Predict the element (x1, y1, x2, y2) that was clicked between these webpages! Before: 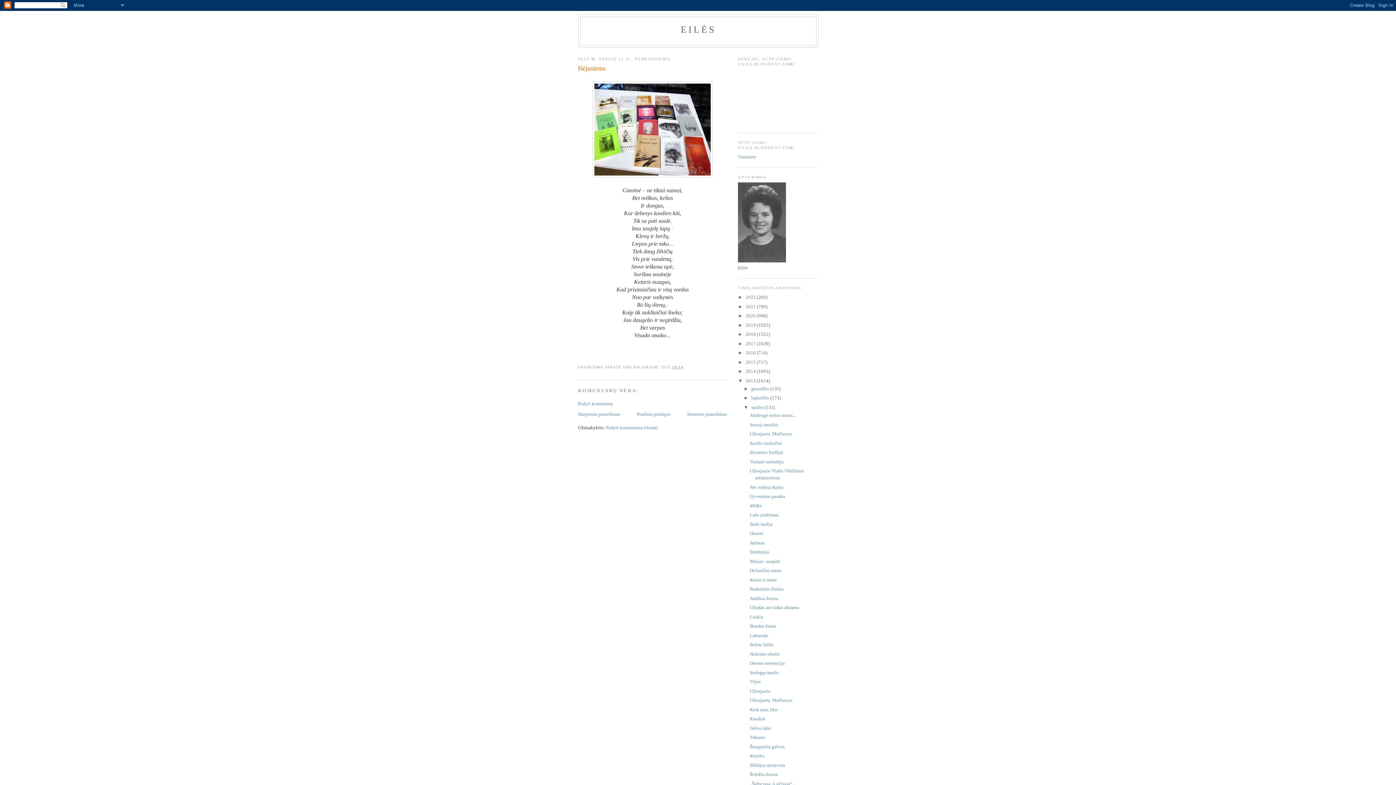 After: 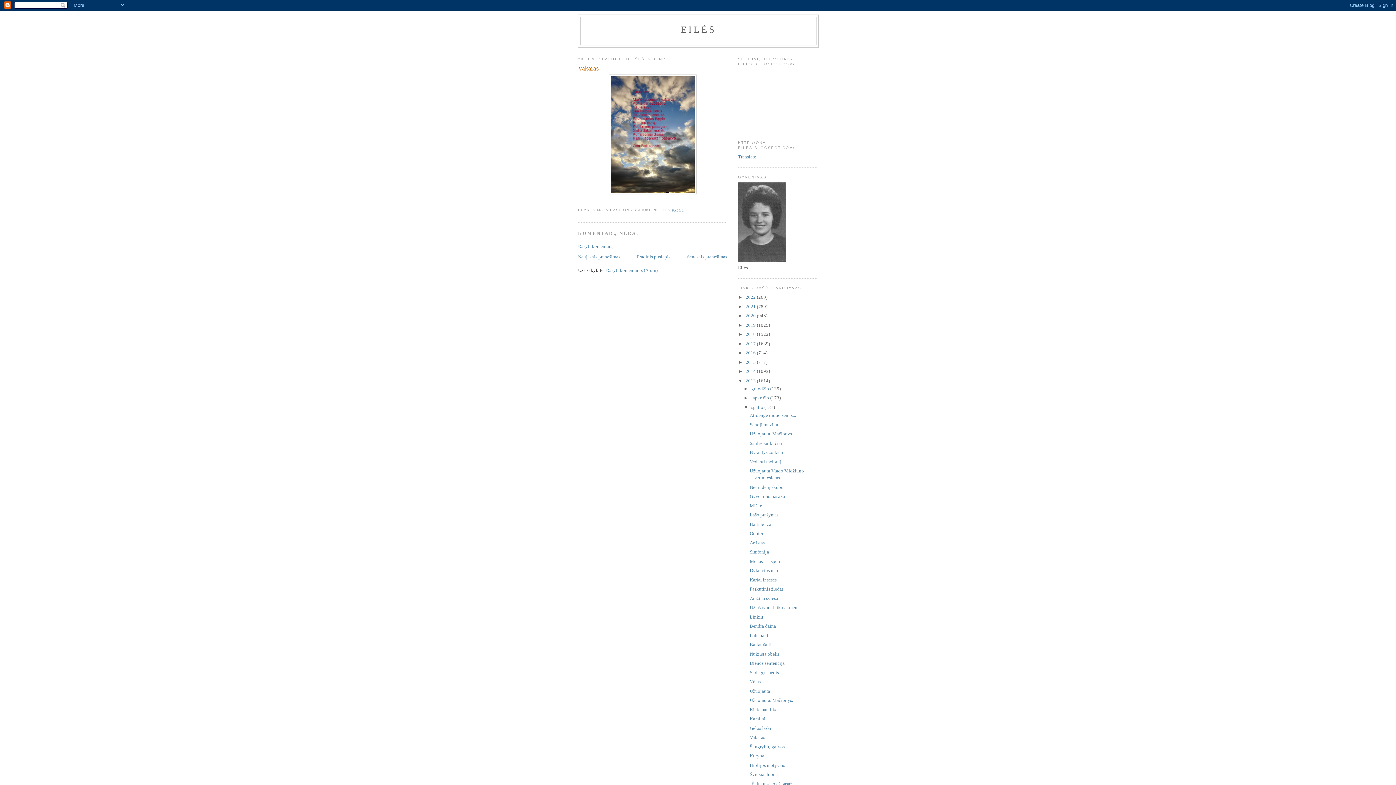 Action: label: Vakaras bbox: (749, 734, 765, 740)